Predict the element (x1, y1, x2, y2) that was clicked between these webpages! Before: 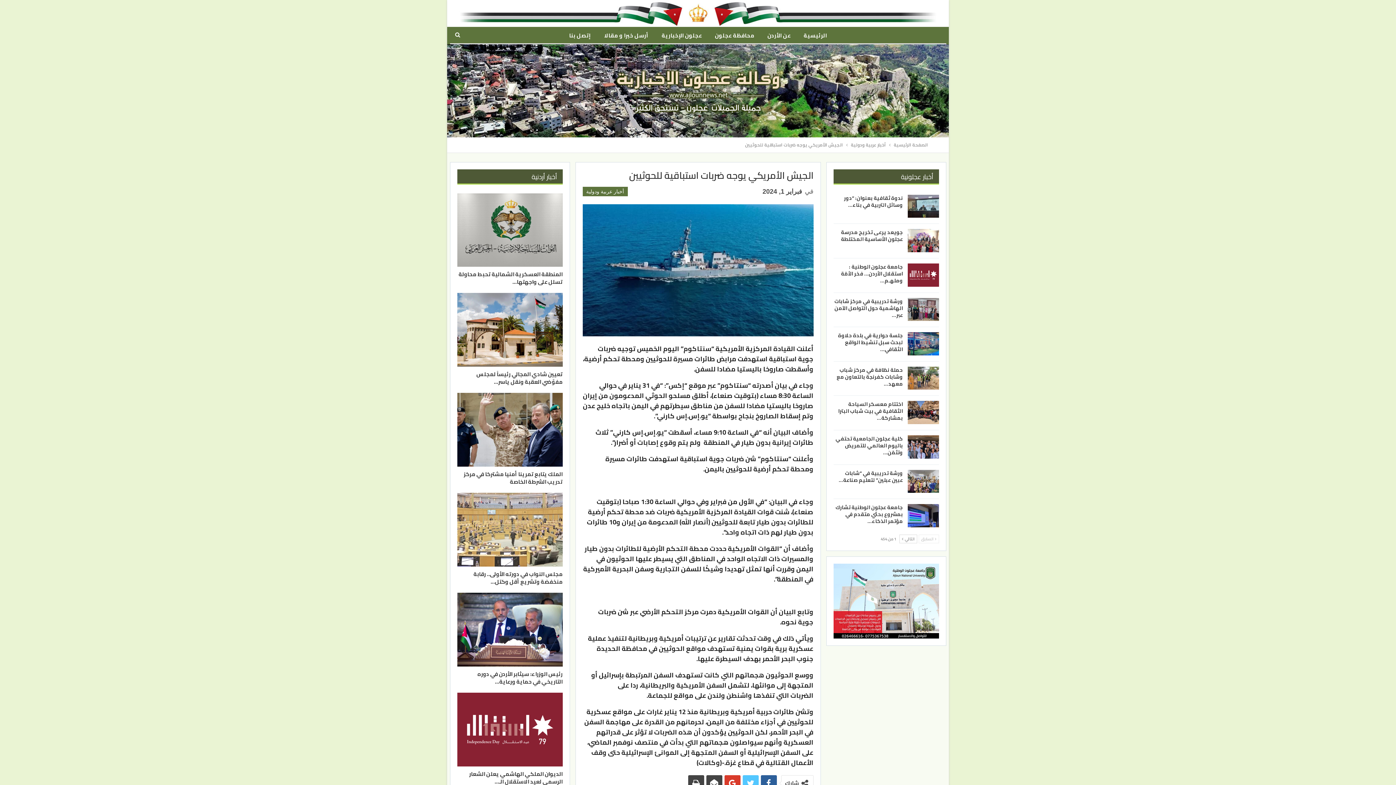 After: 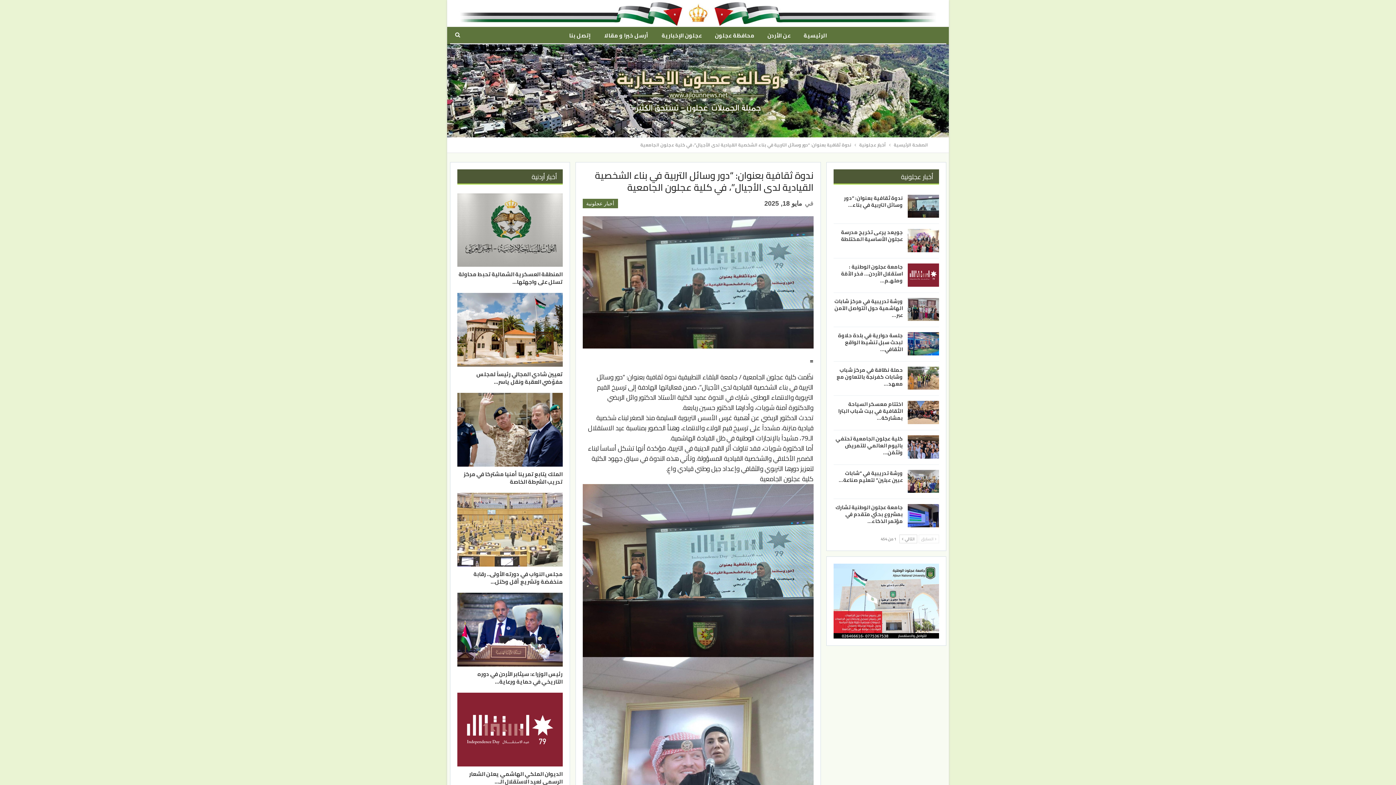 Action: bbox: (907, 194, 939, 217)